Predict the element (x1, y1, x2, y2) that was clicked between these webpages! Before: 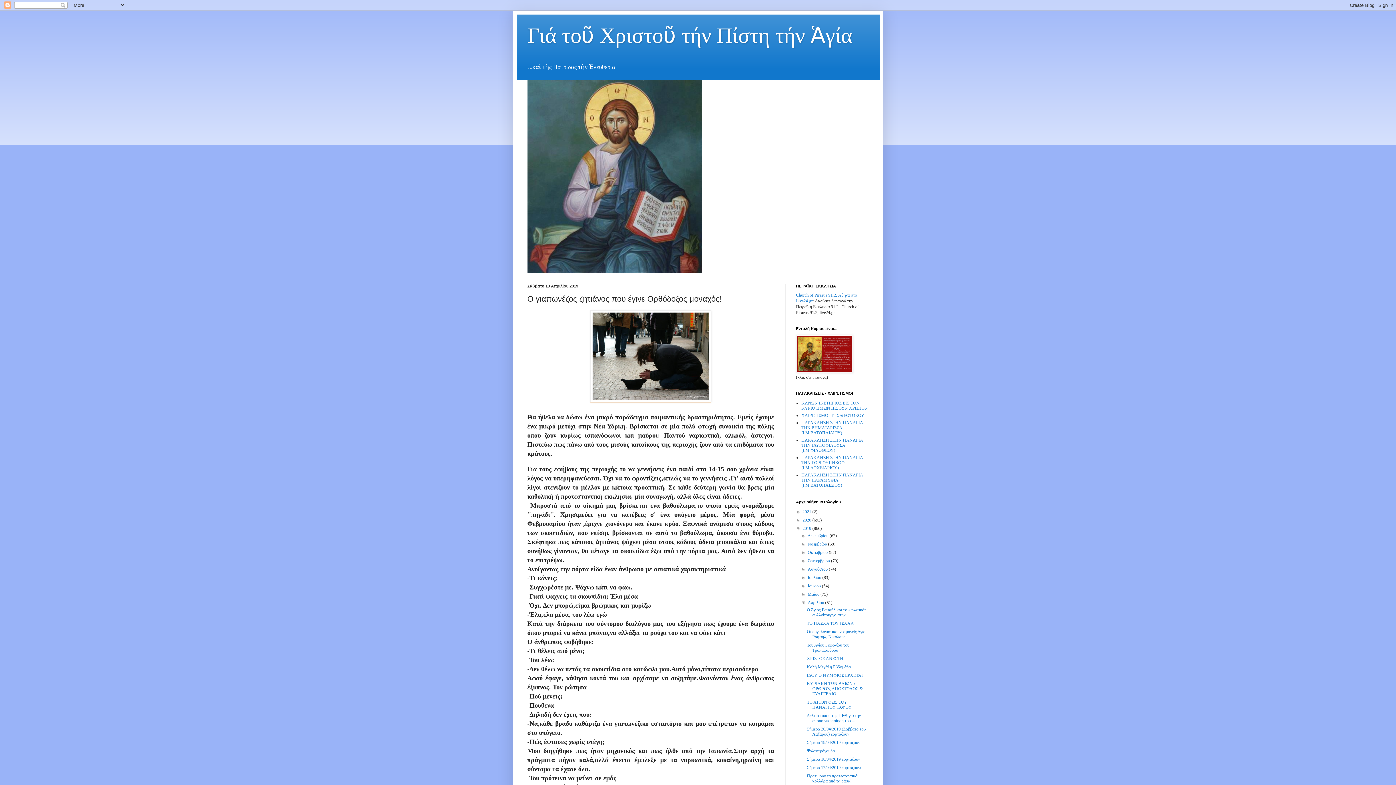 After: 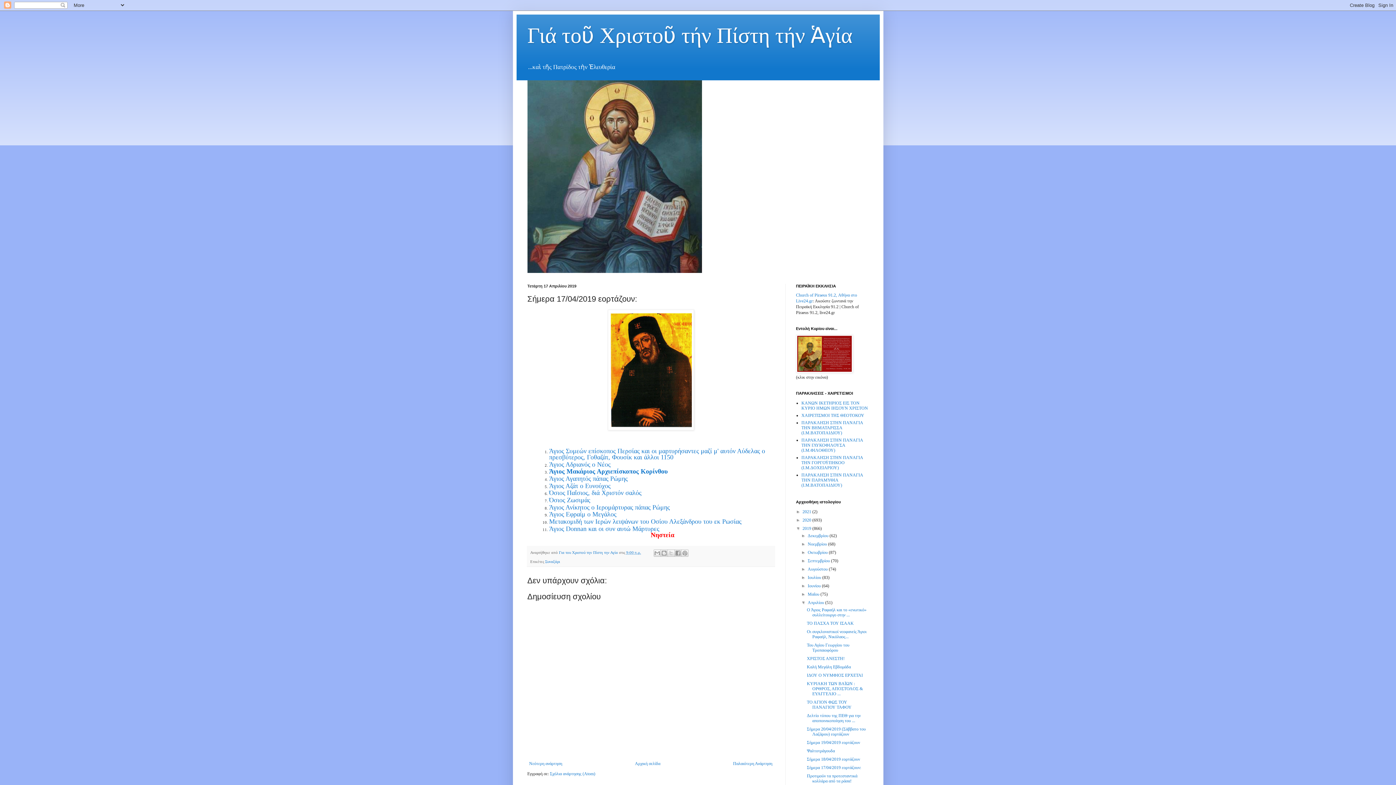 Action: bbox: (807, 765, 861, 770) label: Σήμερα 17/04/2019 εορτάζουν: